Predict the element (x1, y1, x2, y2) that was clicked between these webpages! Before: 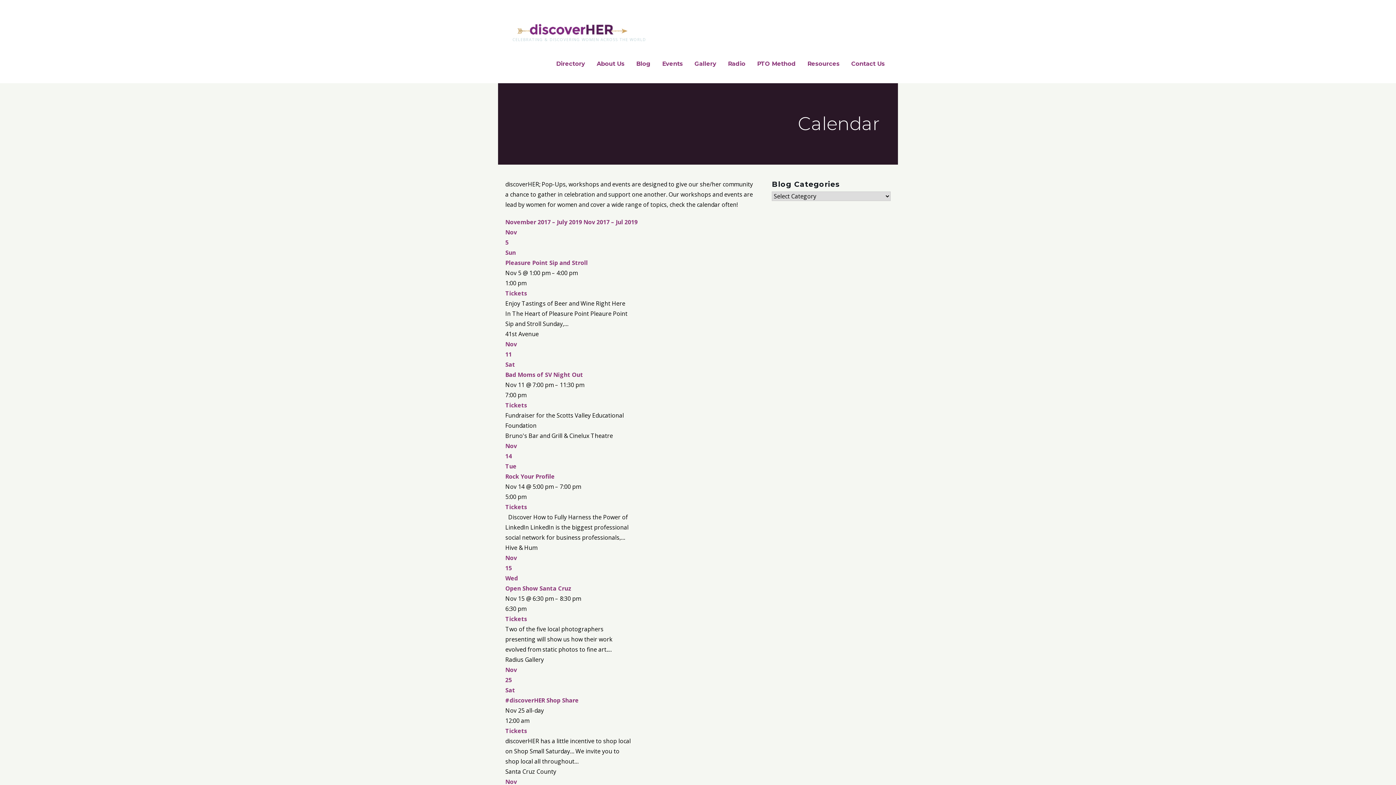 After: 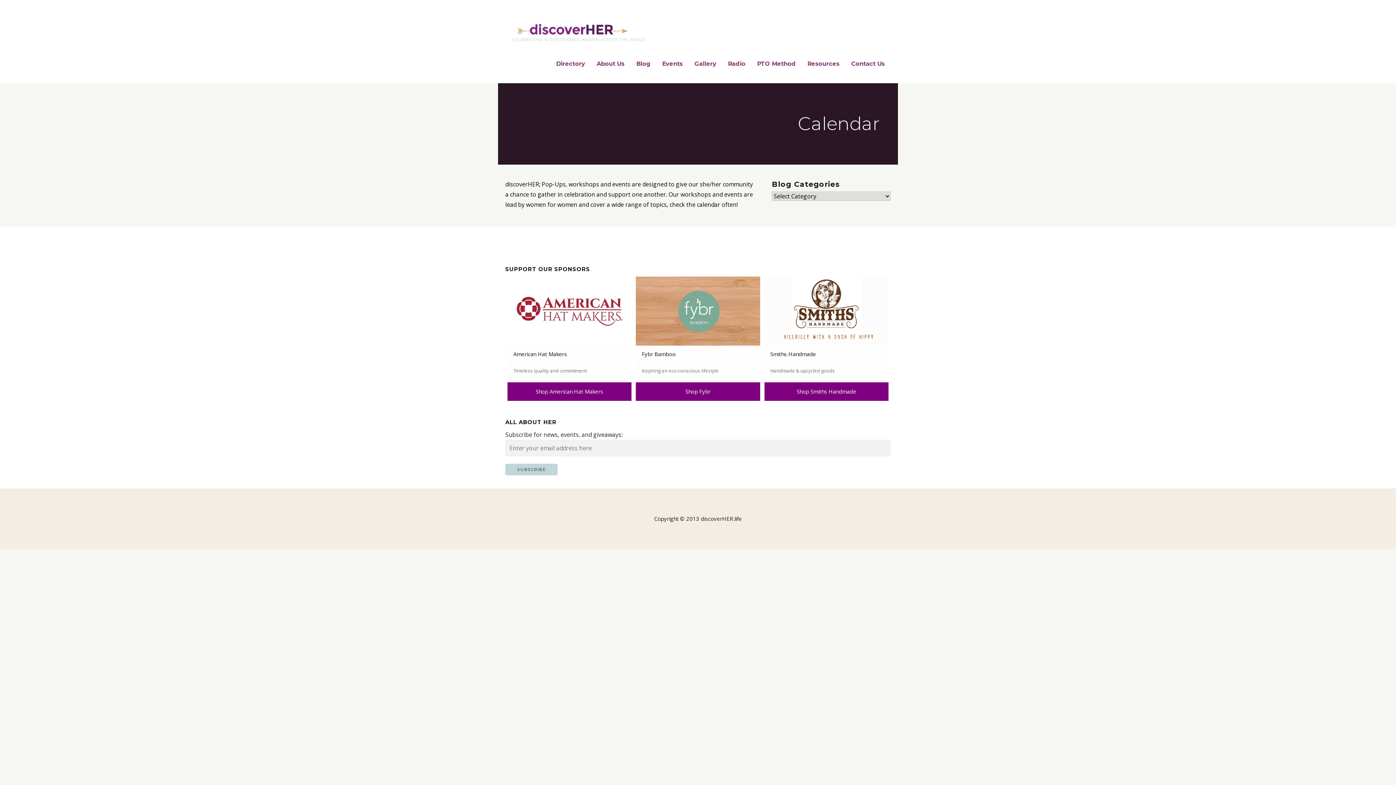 Action: bbox: (505, 339, 631, 369) label: Nov
11
Sat